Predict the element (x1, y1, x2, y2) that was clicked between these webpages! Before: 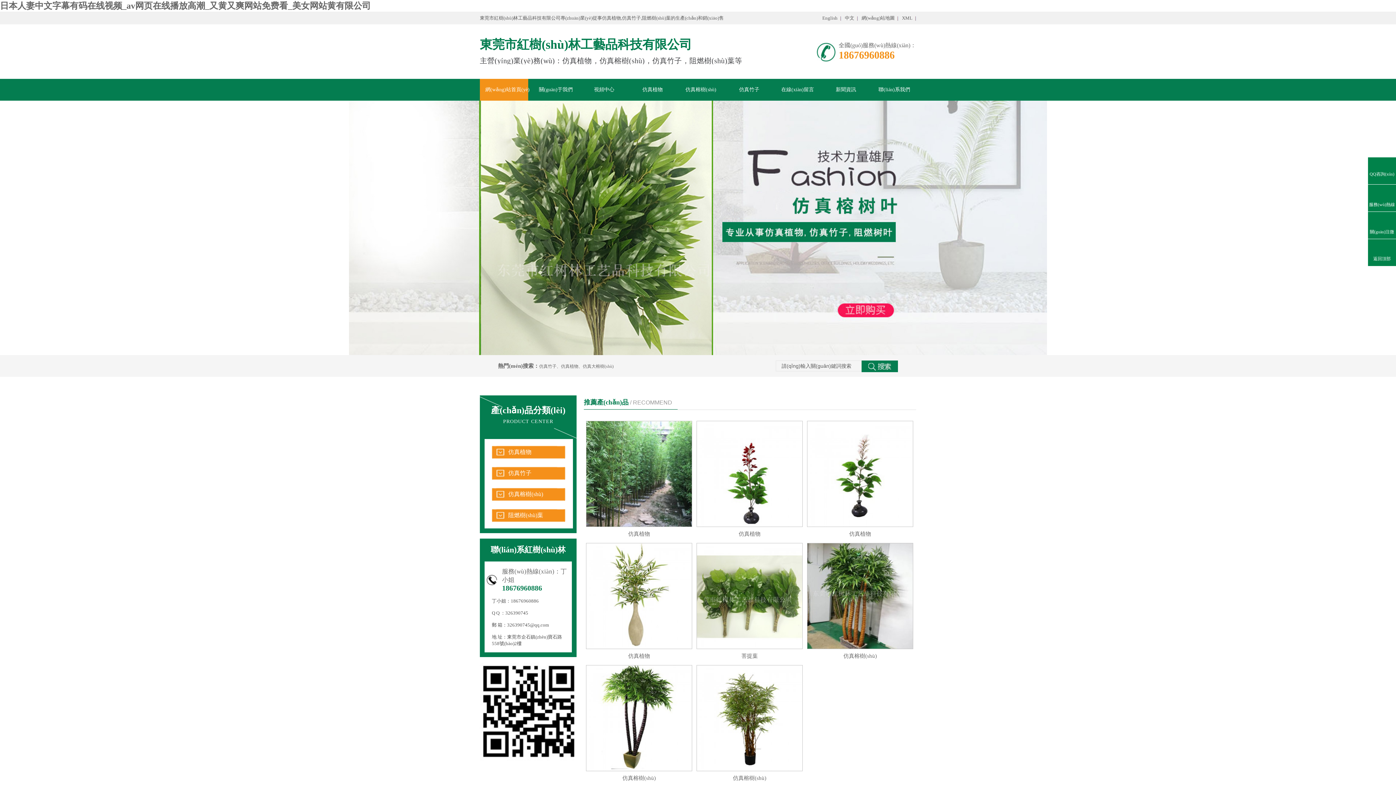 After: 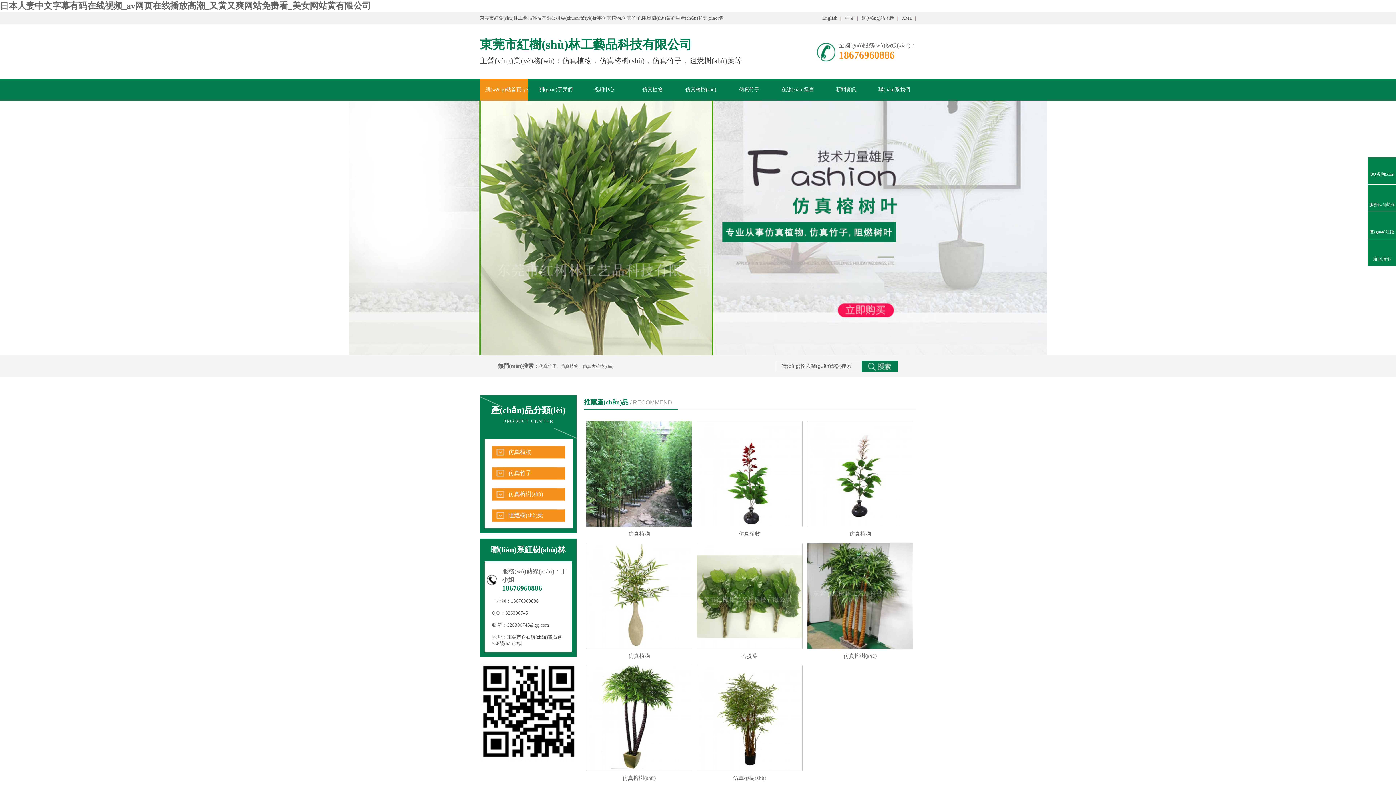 Action: label: QQ咨詢(xún) bbox: (1368, 160, 1396, 177)